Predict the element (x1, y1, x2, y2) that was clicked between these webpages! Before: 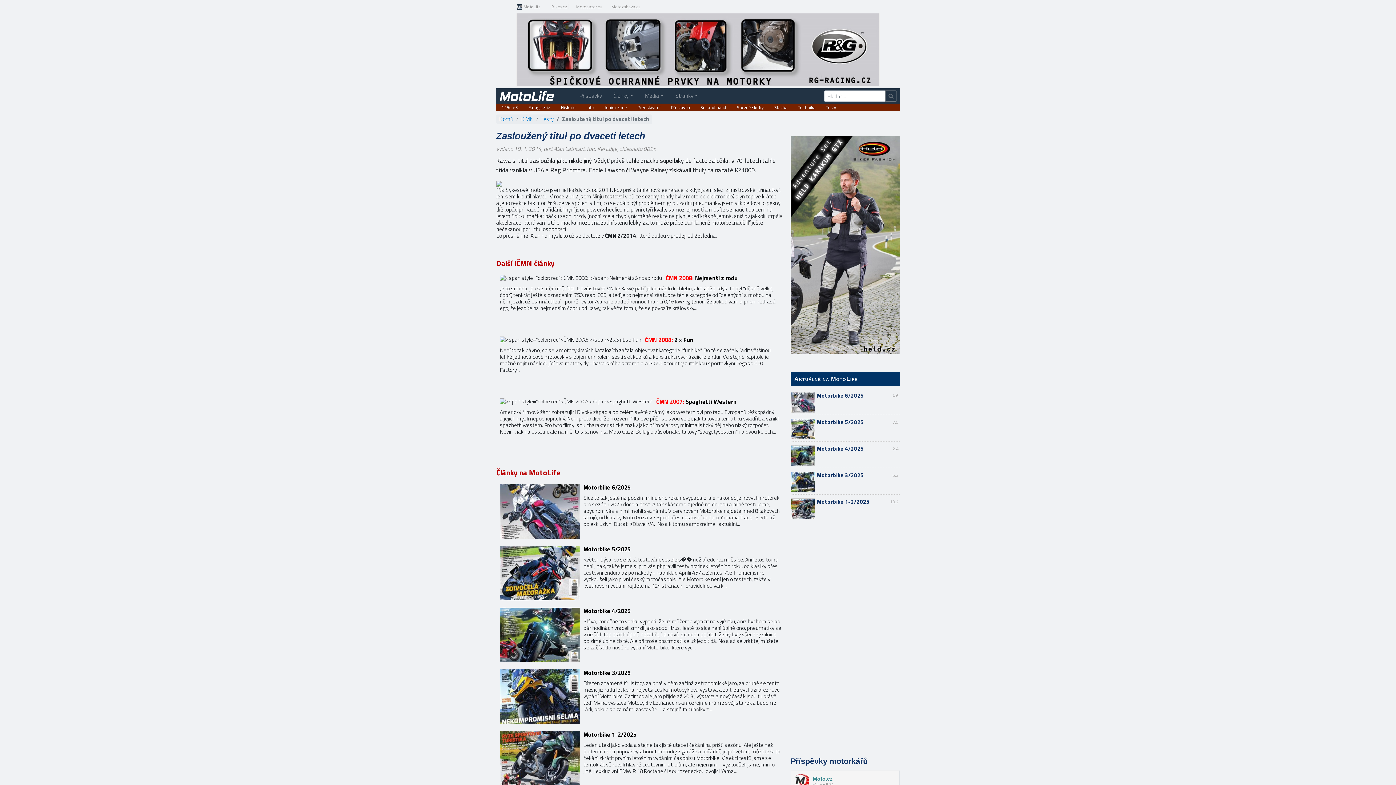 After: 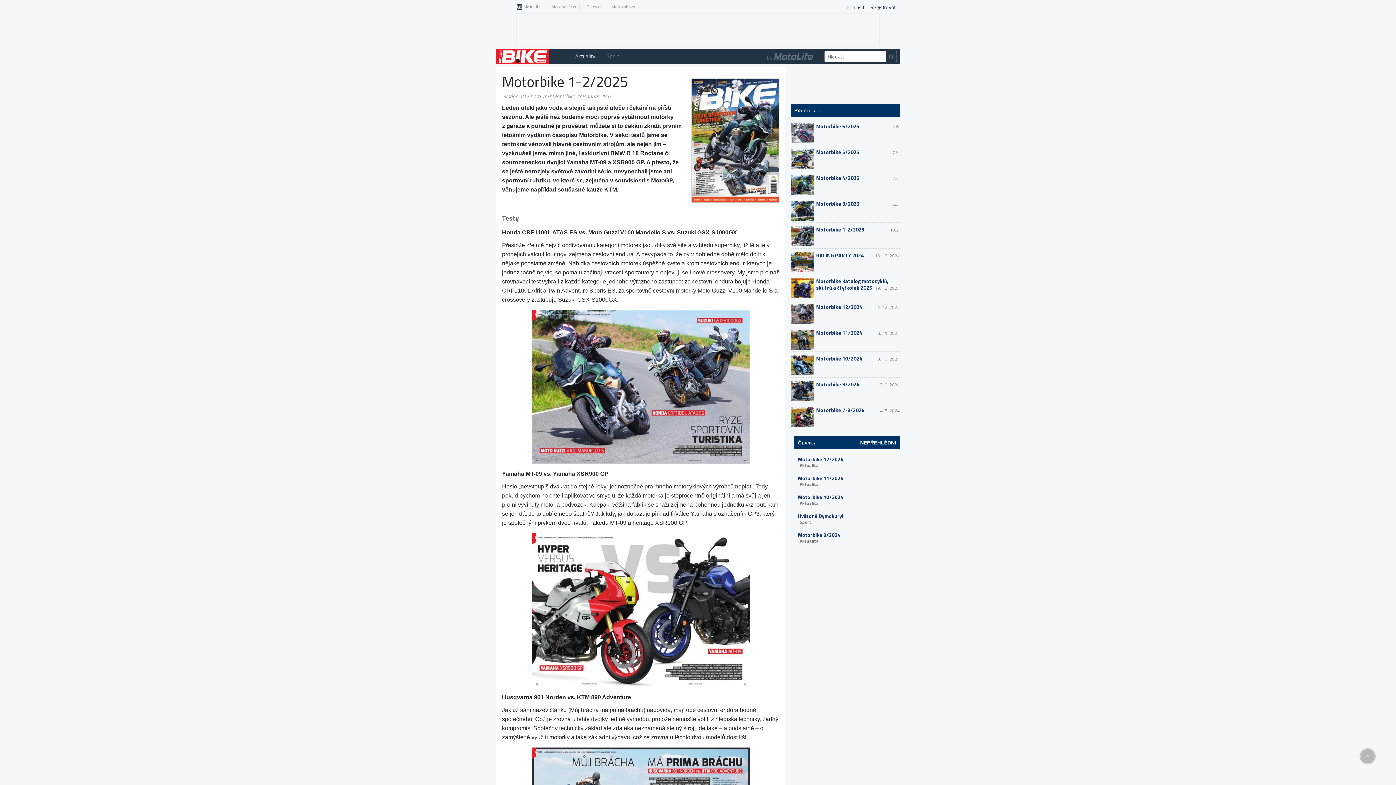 Action: label: Motorbike 1-2/2025 bbox: (817, 497, 869, 506)